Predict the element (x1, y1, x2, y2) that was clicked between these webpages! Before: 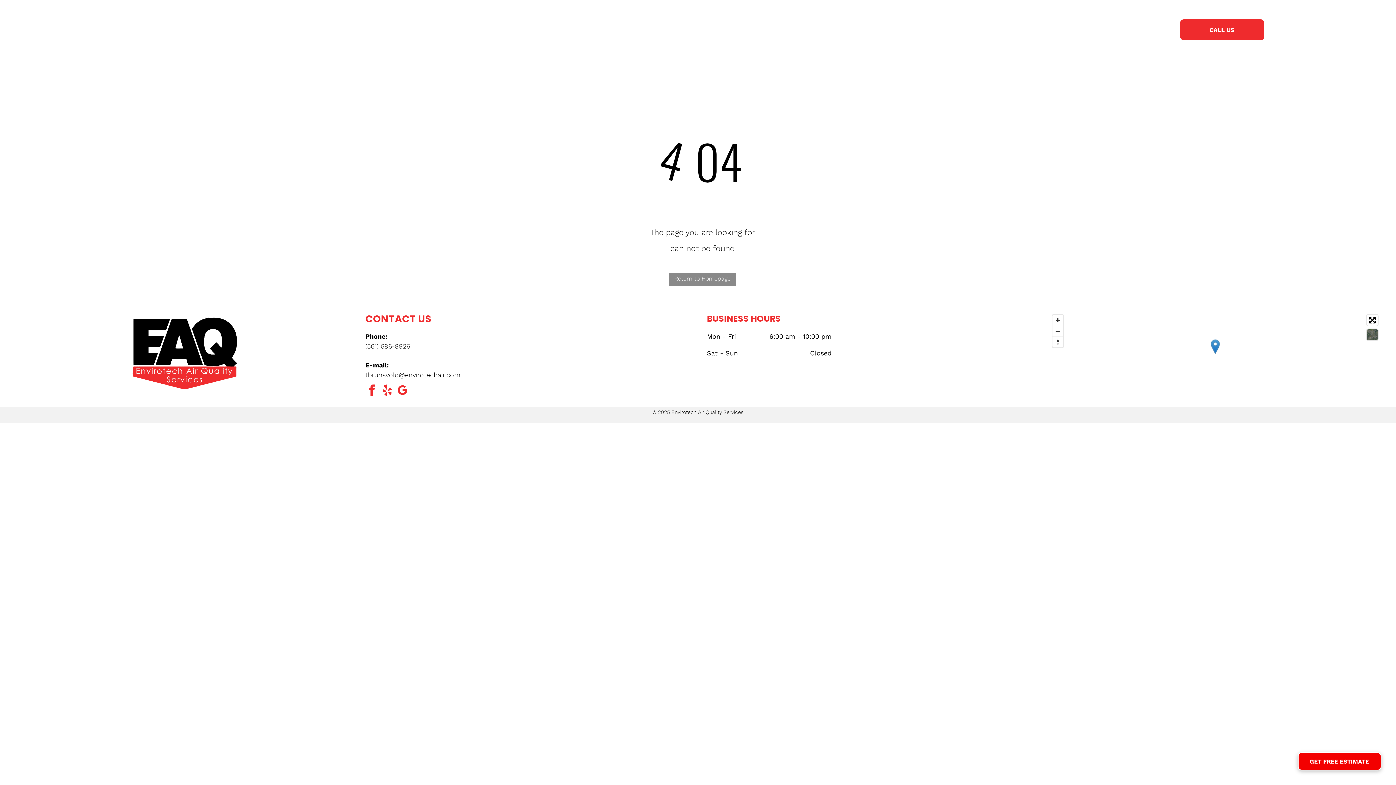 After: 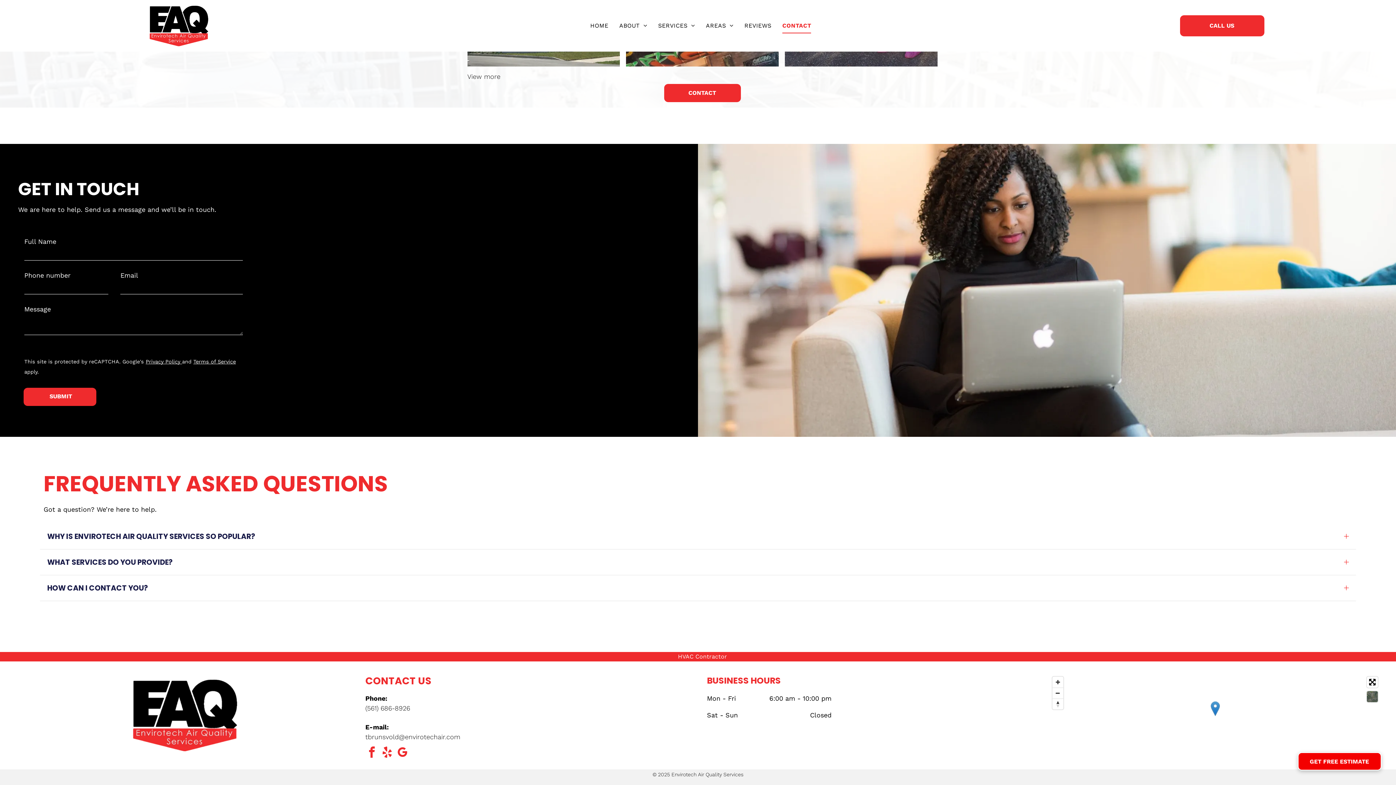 Action: label: CONTACT bbox: (777, 14, 816, 48)